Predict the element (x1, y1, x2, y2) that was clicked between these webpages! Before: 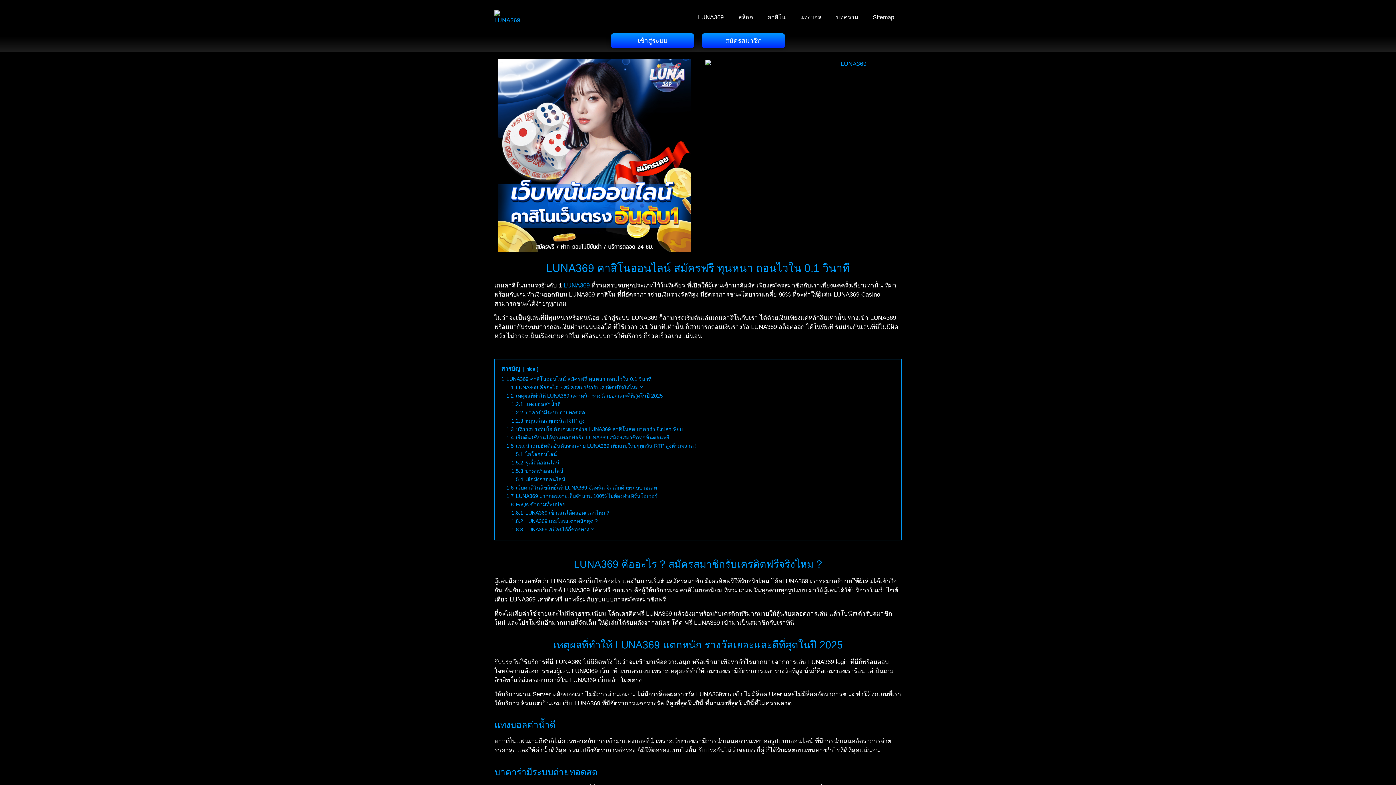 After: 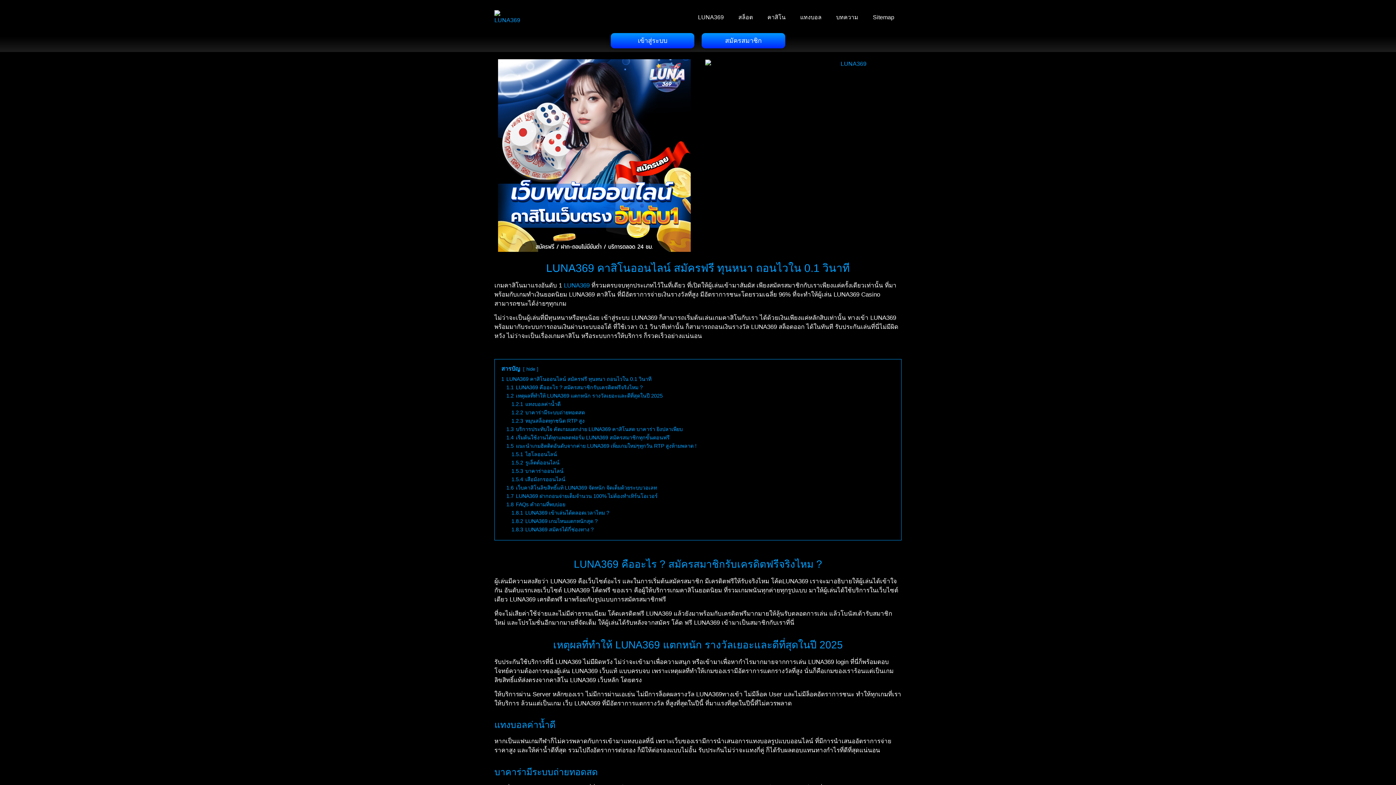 Action: label: LUNA369 bbox: (690, 9, 731, 25)